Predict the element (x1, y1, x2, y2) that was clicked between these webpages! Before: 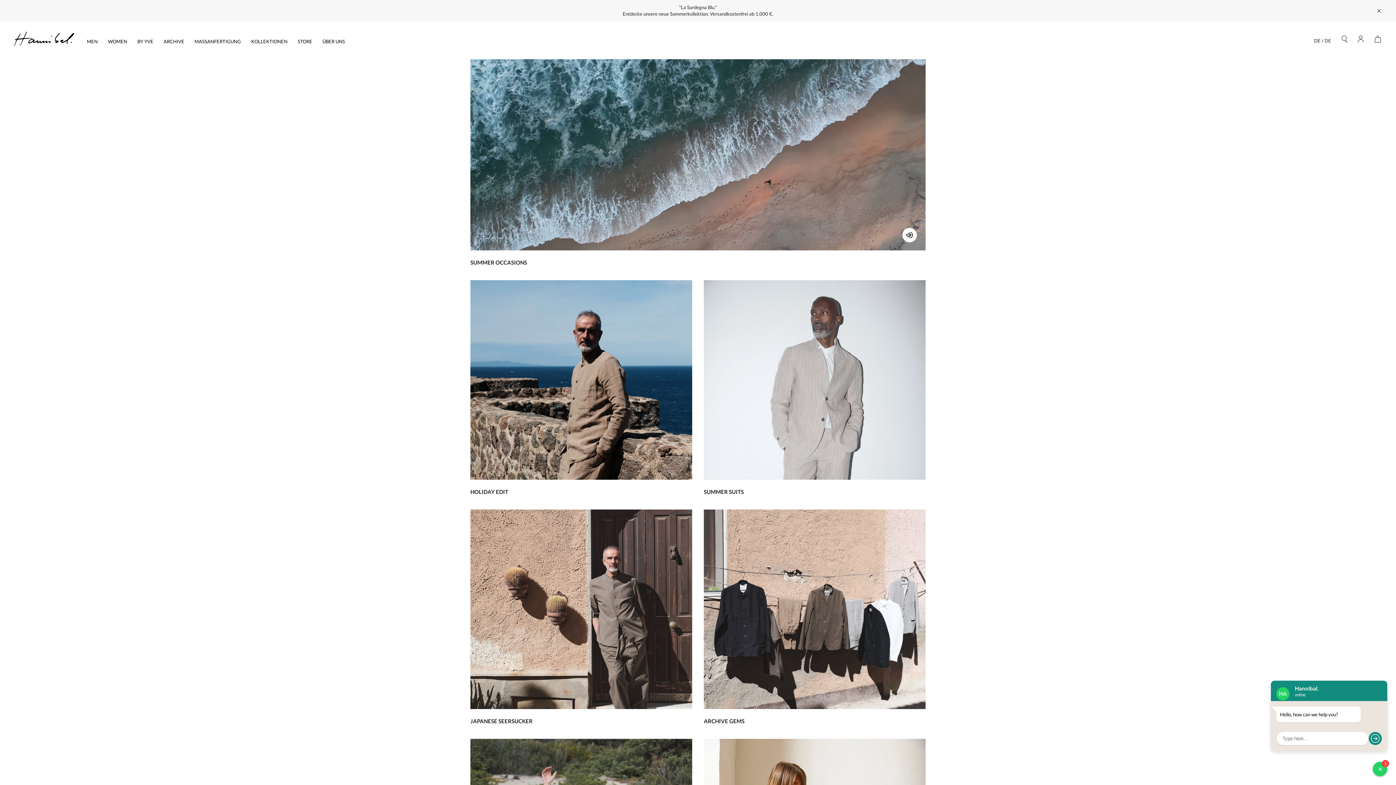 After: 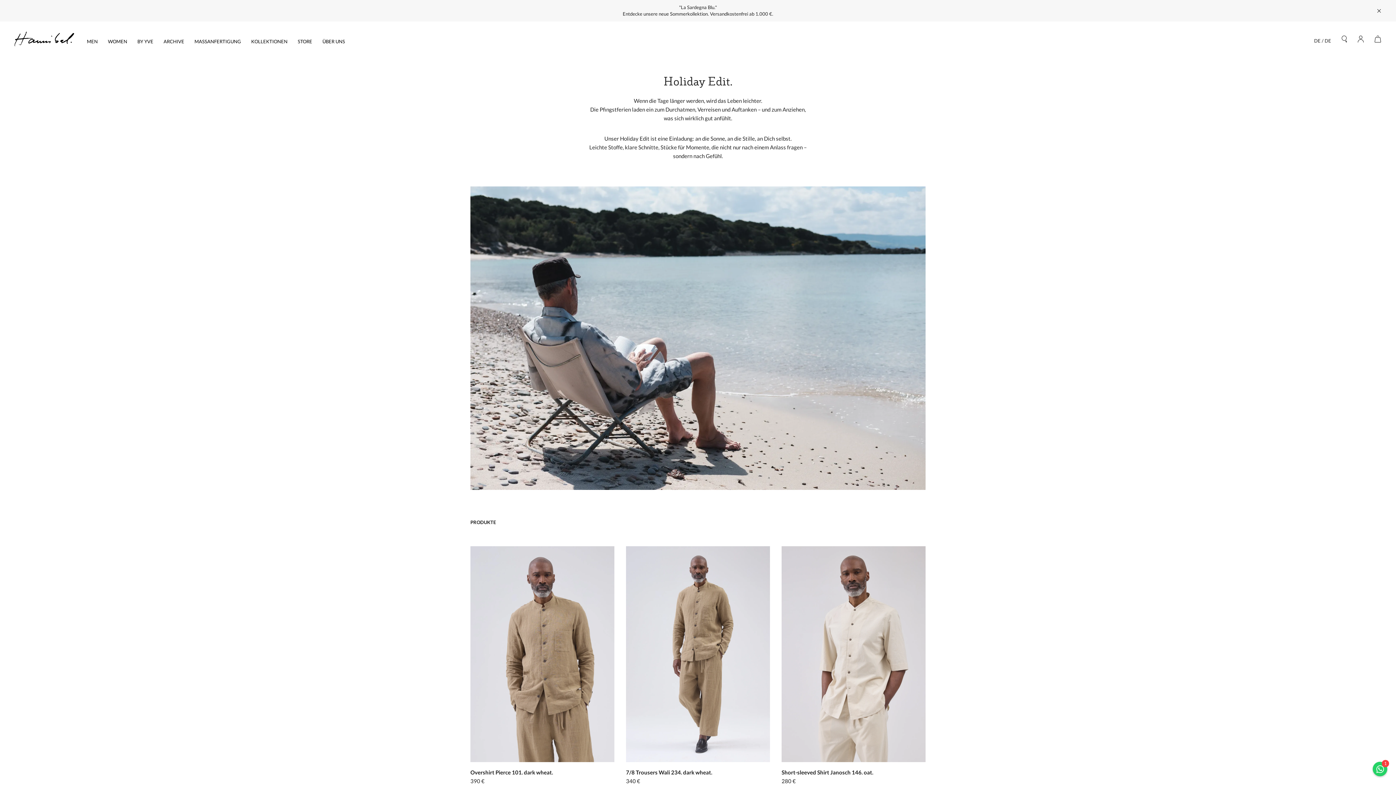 Action: bbox: (470, 280, 692, 495) label: HOLIDAY EDIT